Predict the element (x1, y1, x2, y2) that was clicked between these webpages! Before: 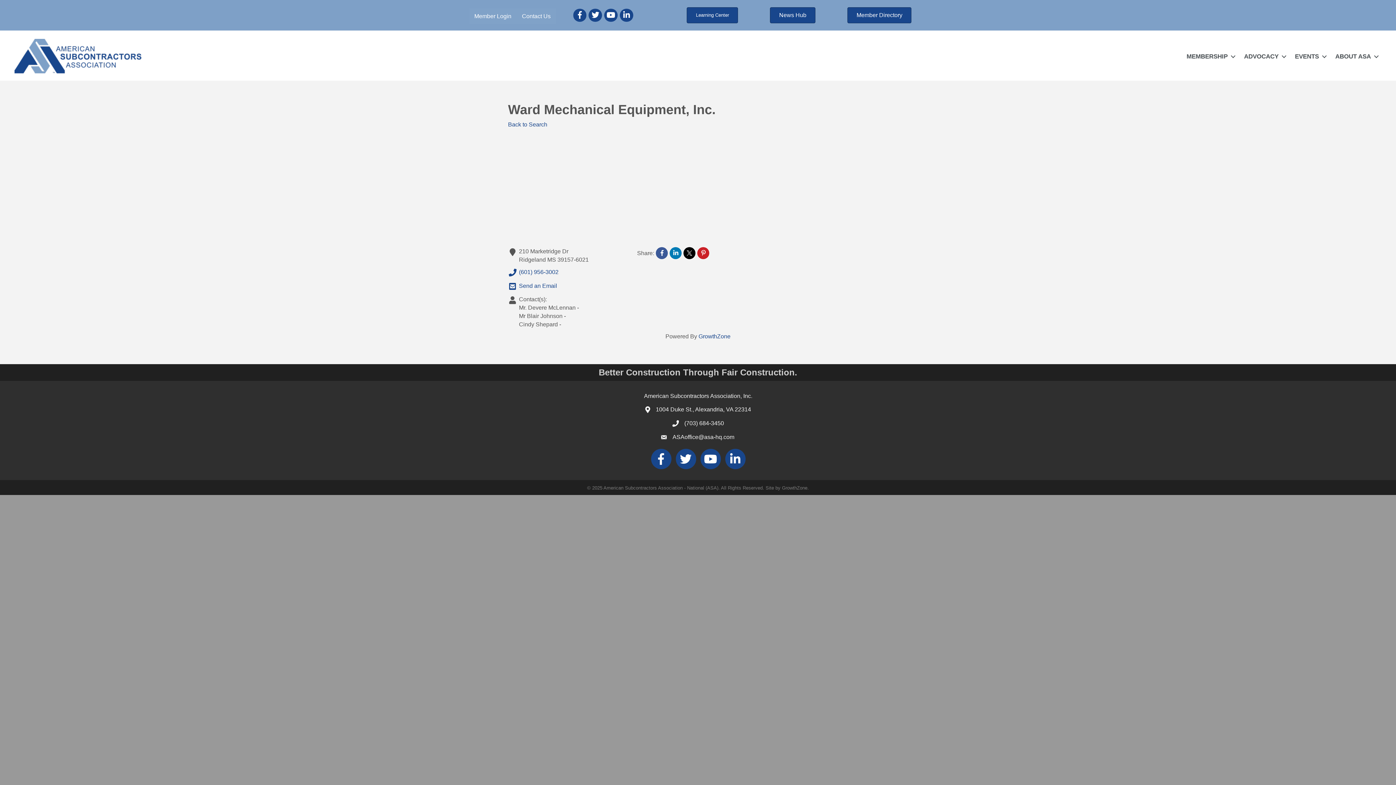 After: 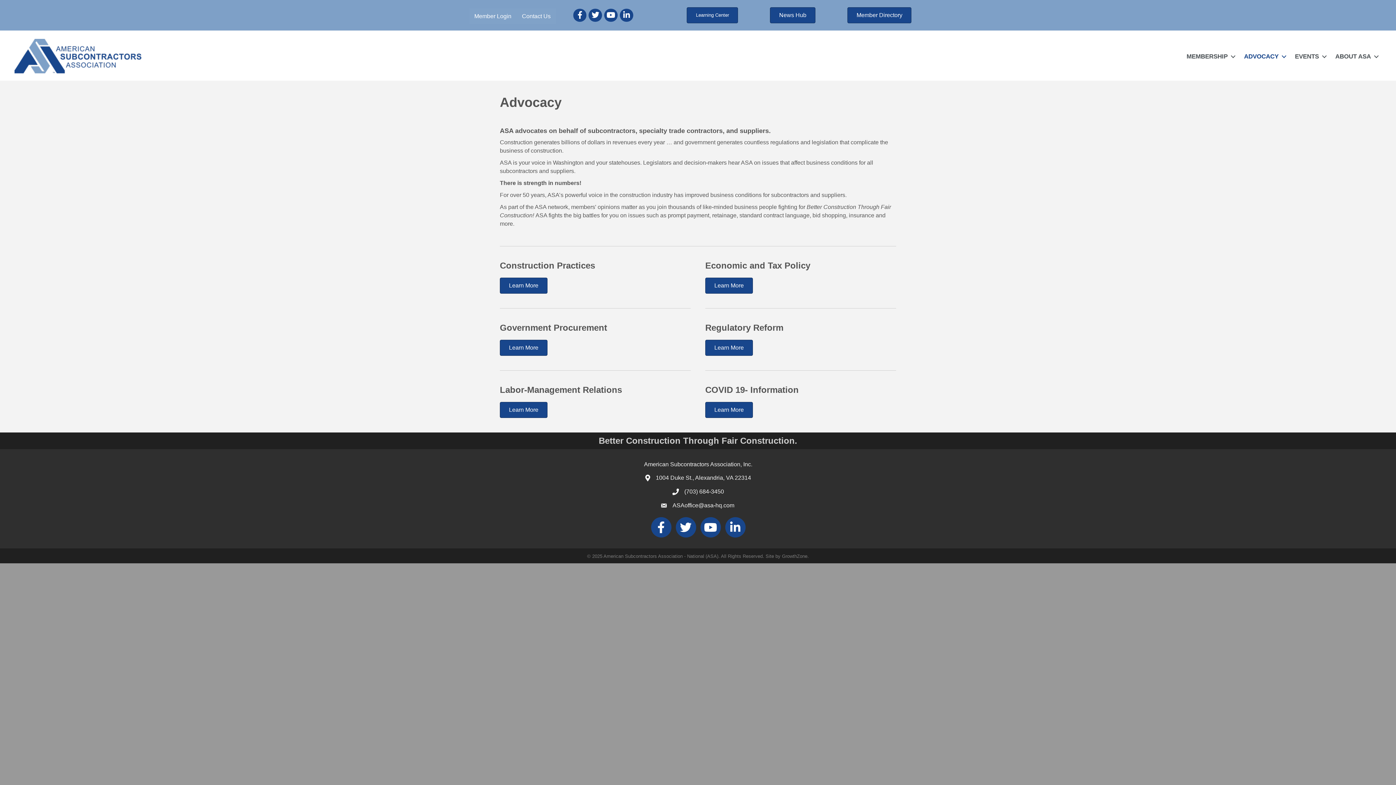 Action: label: ADVOCACY bbox: (1238, 48, 1289, 64)